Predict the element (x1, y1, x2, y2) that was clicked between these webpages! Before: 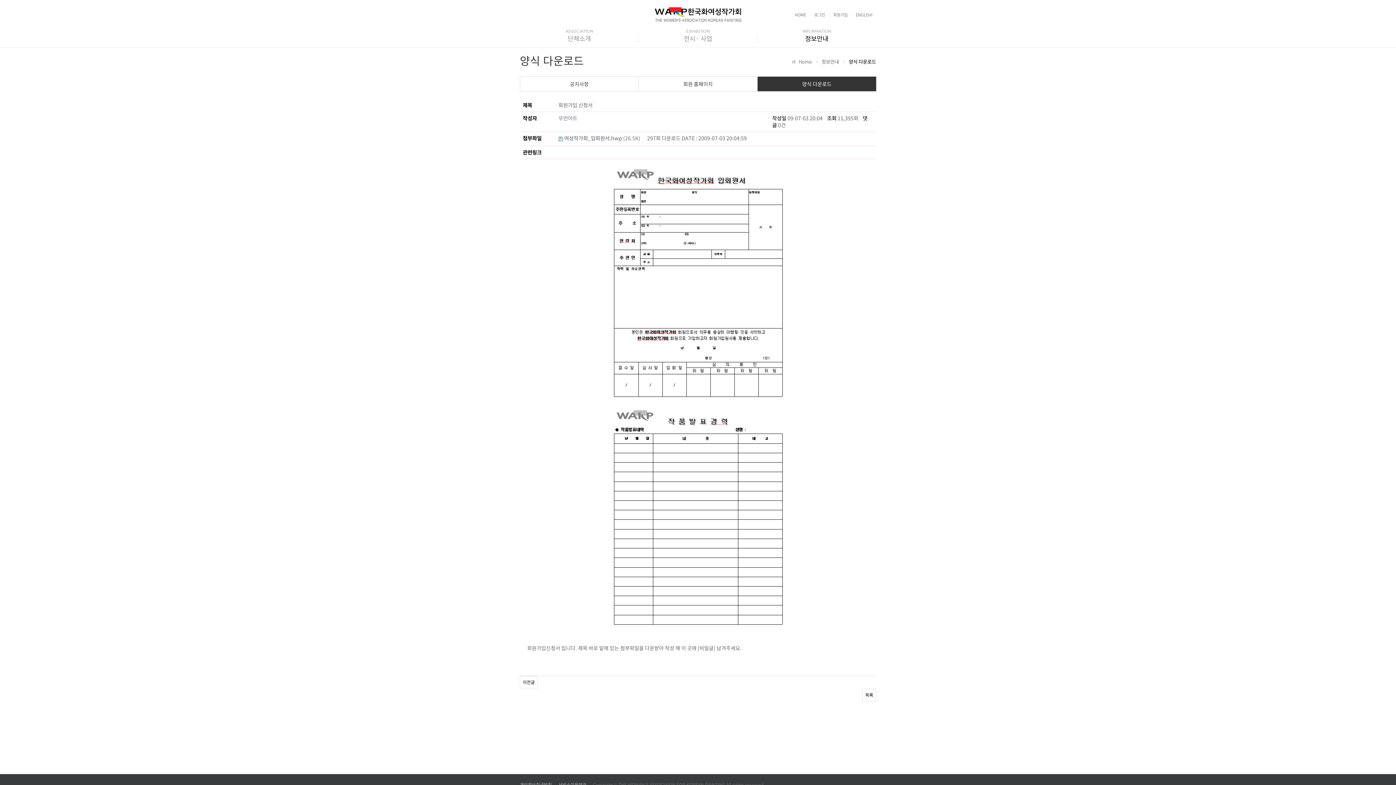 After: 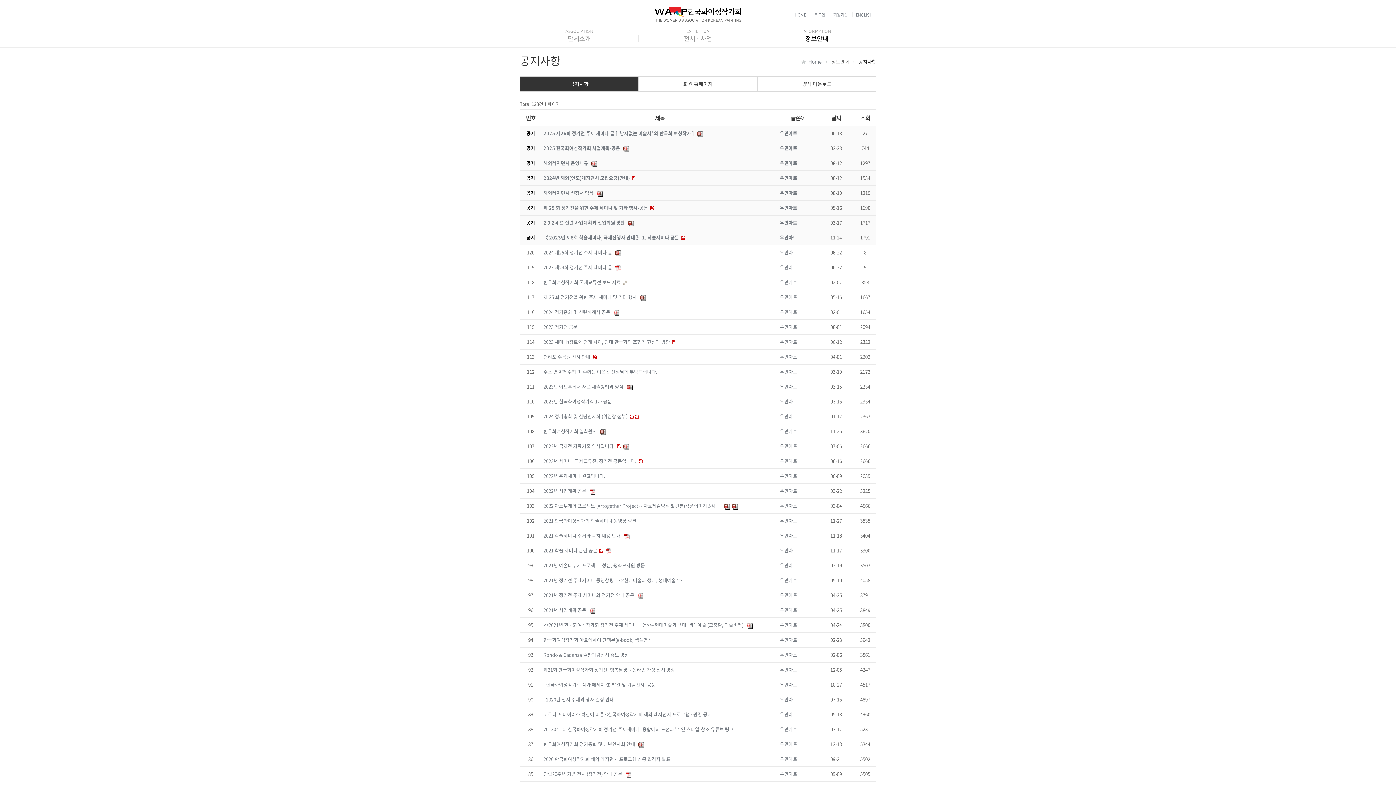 Action: bbox: (520, 76, 638, 91) label: 공지사항